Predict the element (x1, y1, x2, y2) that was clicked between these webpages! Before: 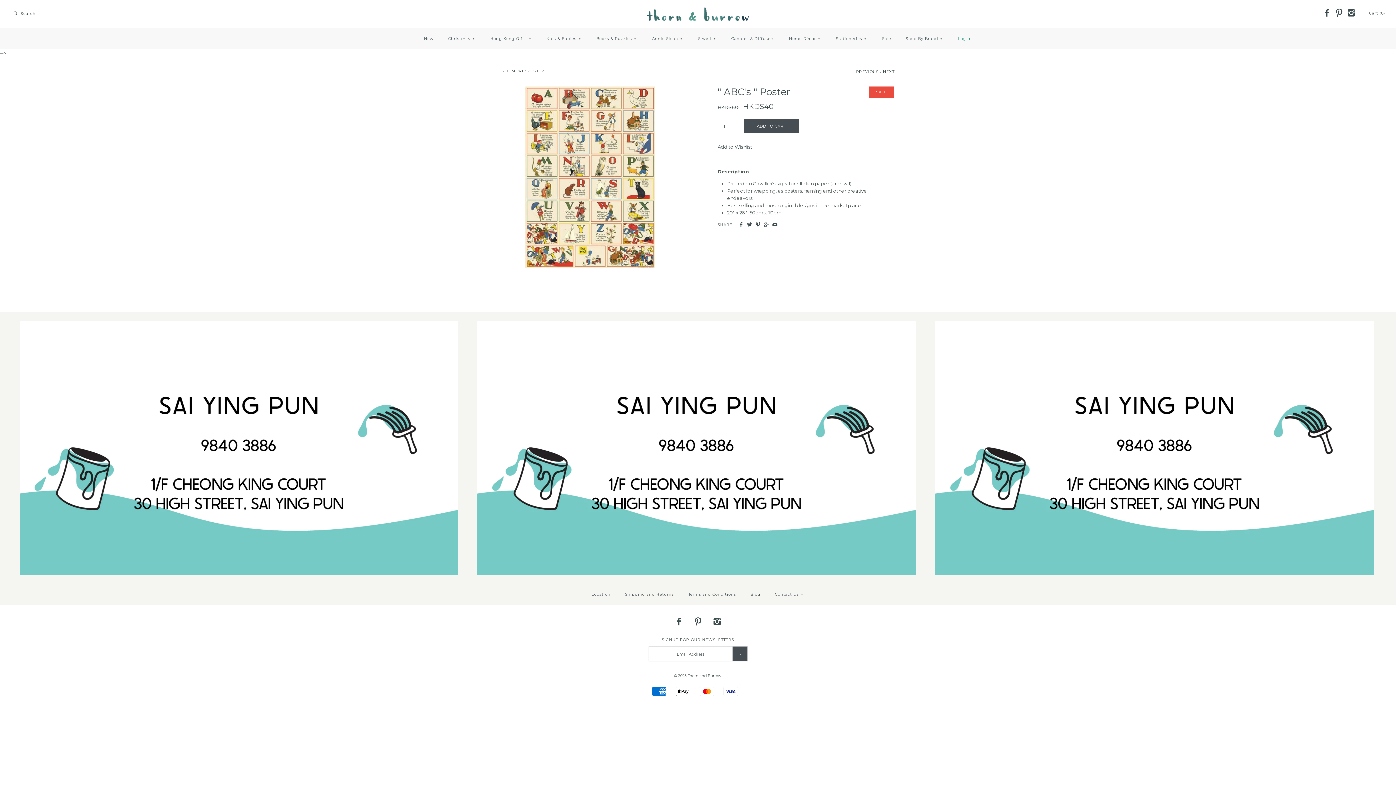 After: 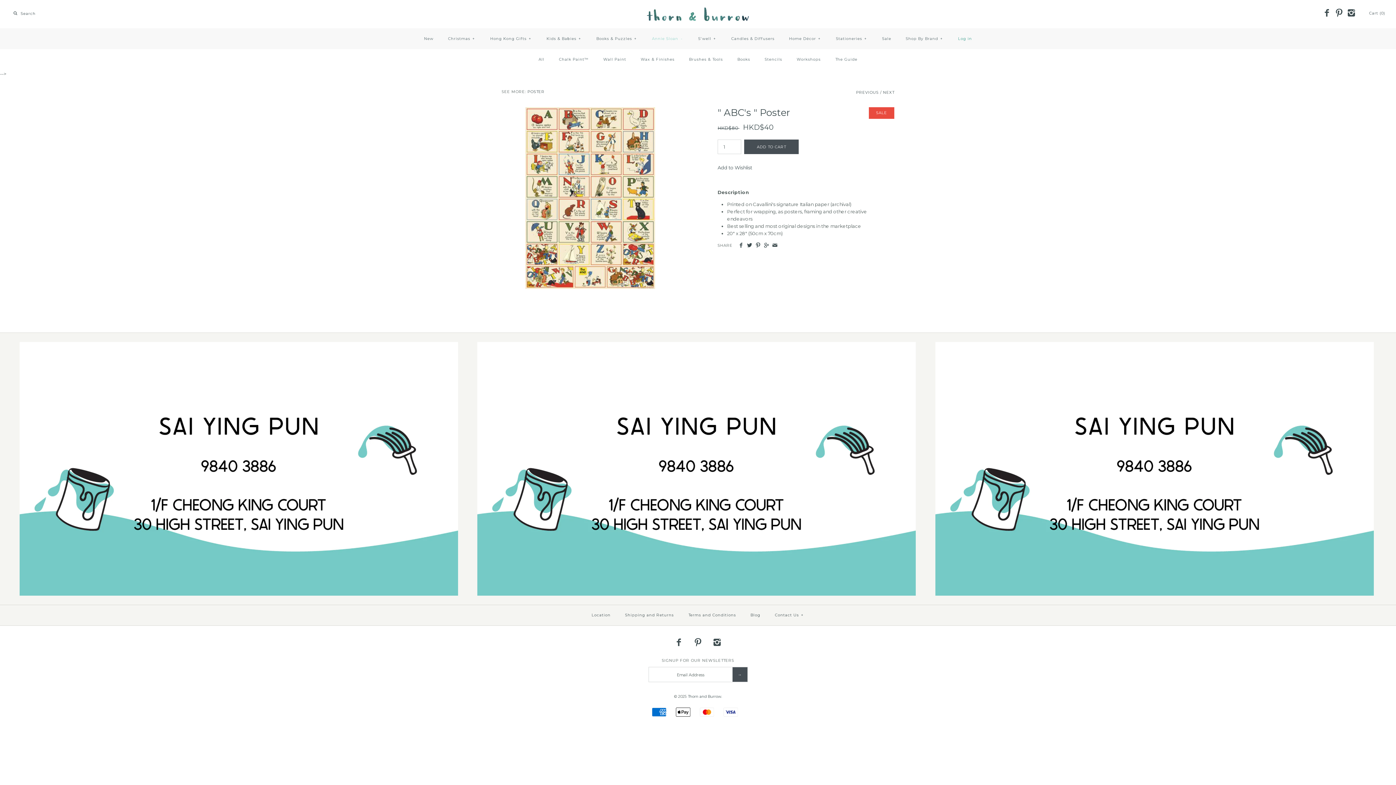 Action: label: Annie Sloan+ bbox: (645, 30, 690, 47)